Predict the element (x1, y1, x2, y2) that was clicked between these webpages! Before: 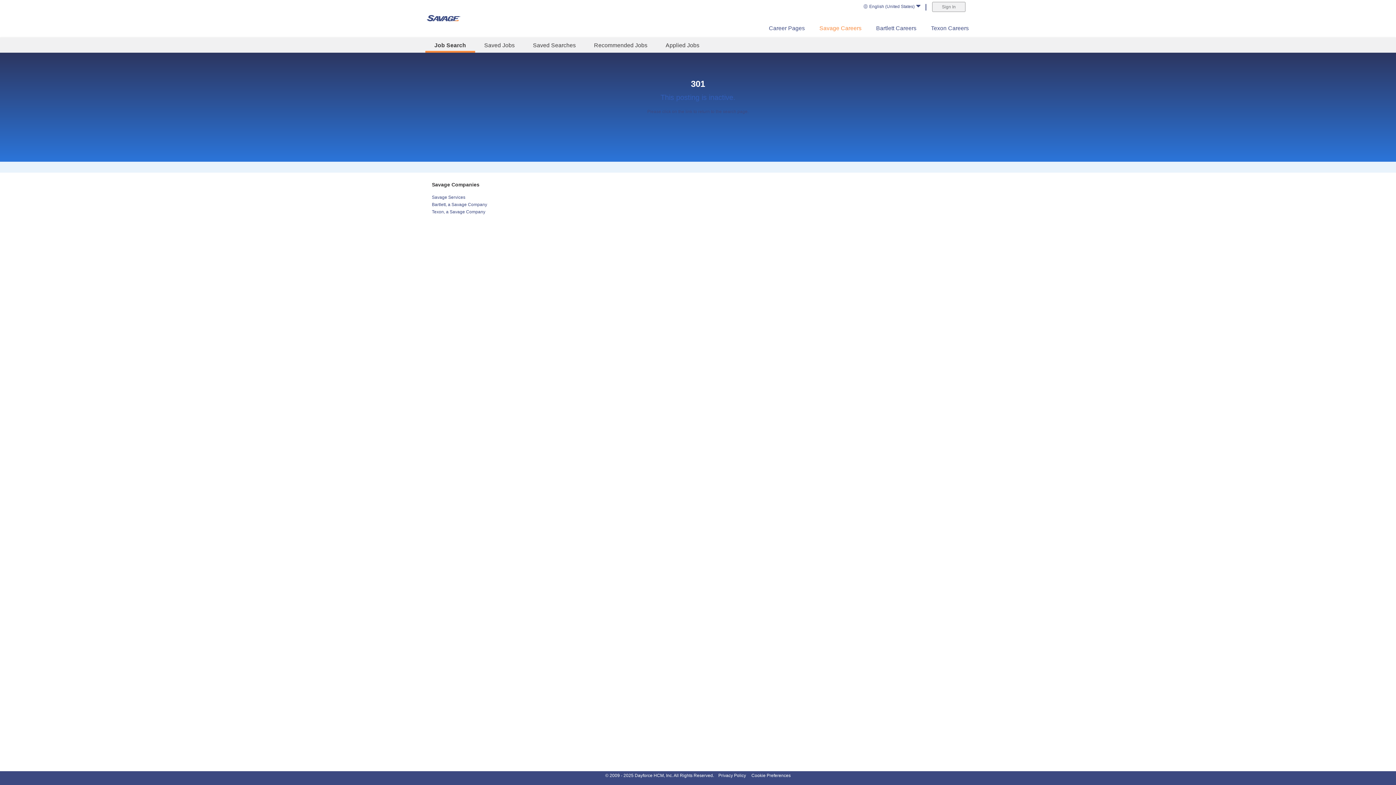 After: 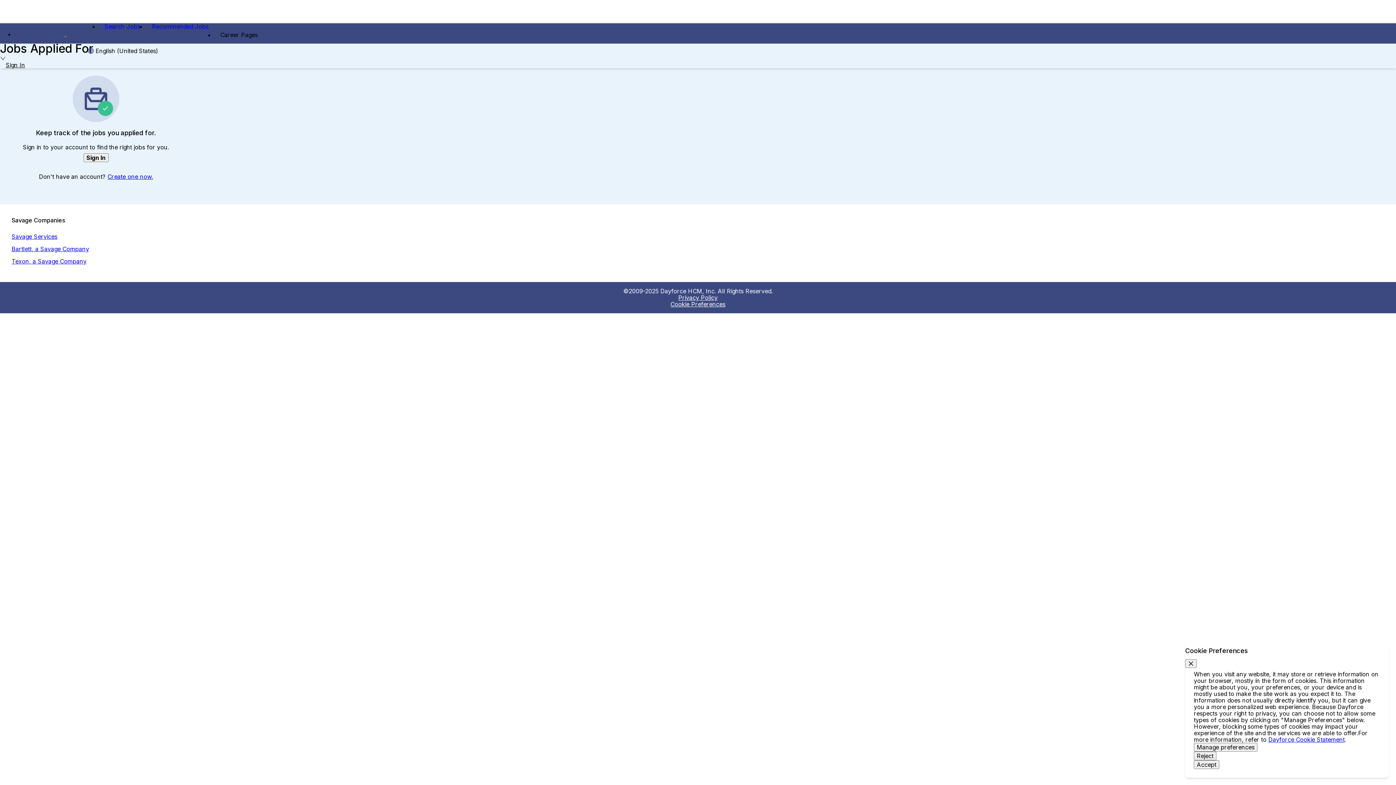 Action: bbox: (665, 42, 699, 48) label: Applied Jobs